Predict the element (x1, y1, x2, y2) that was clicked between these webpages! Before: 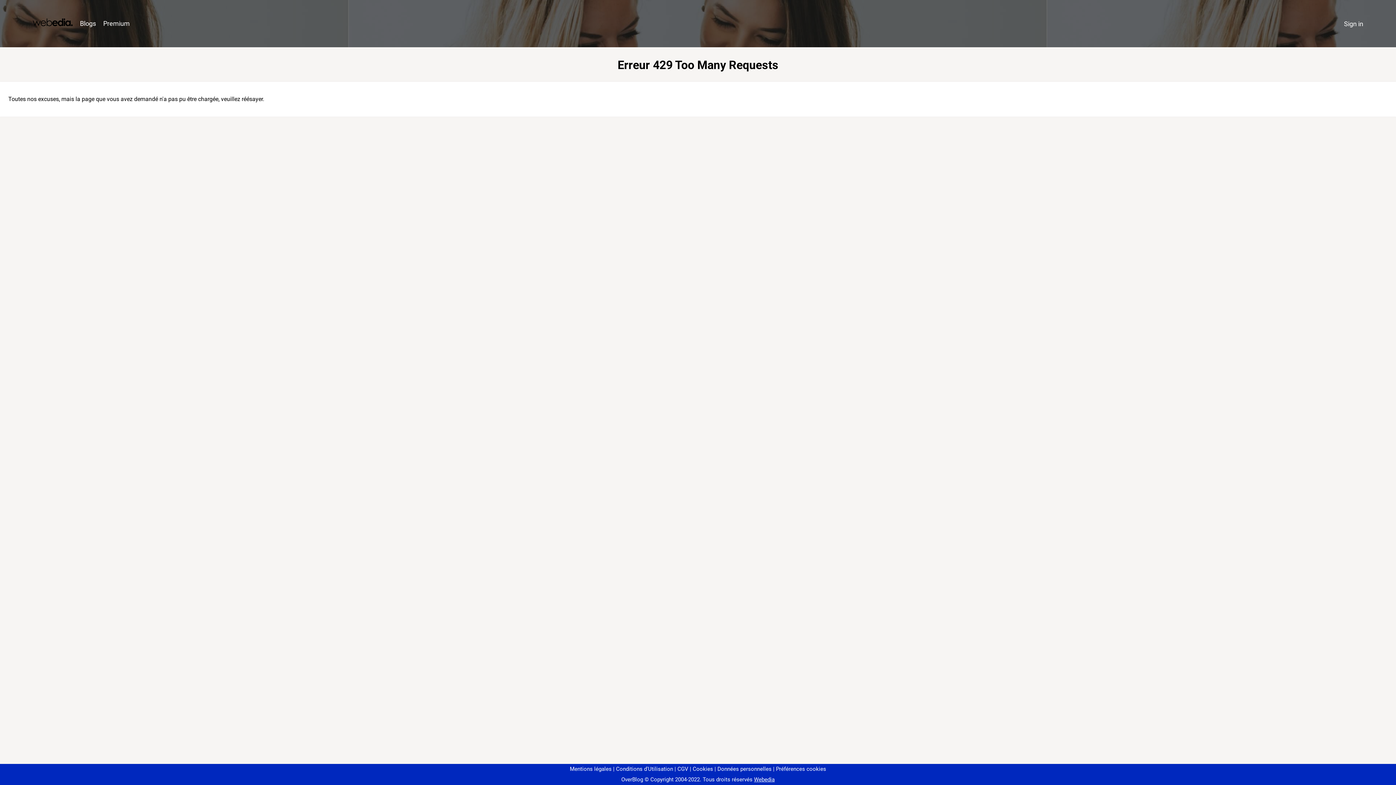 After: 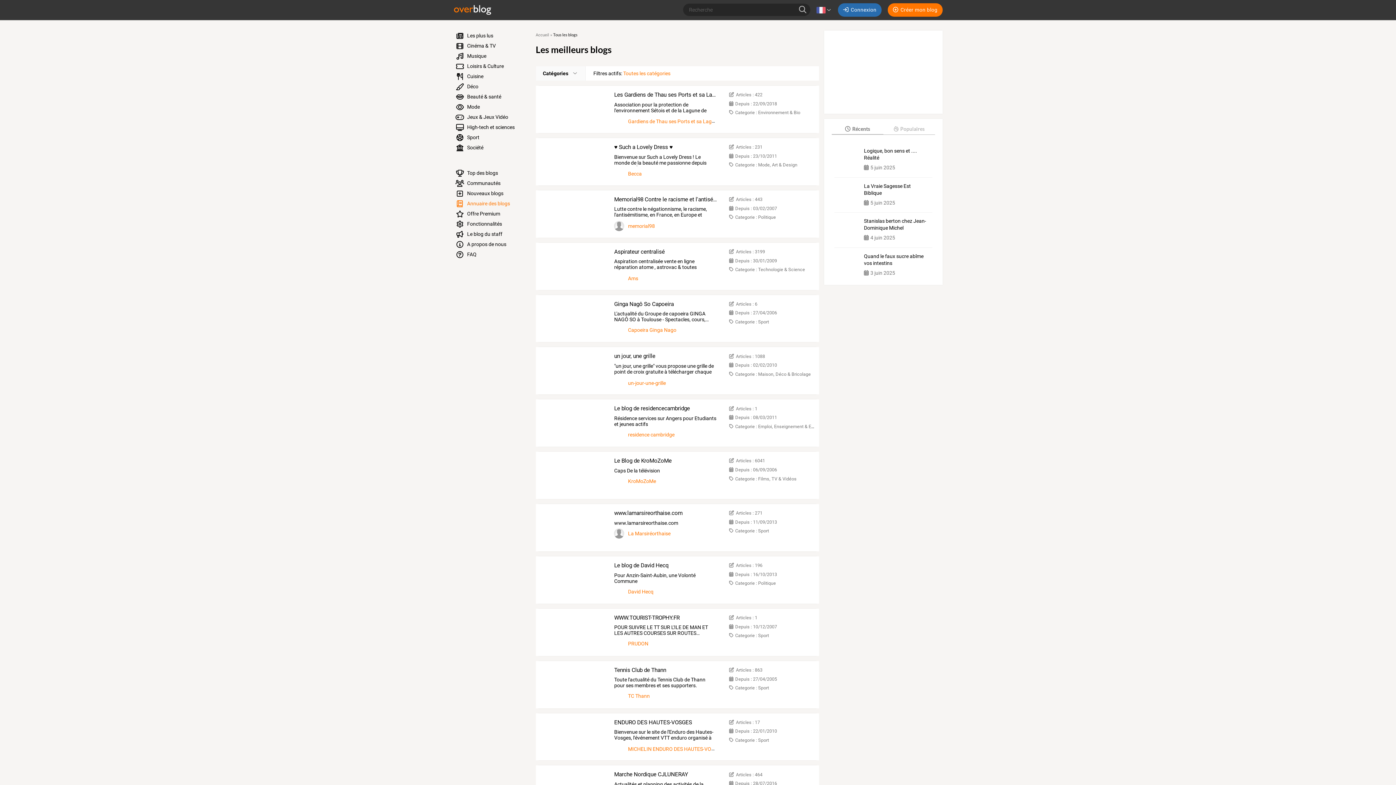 Action: bbox: (76, 16, 99, 31) label: Blogs